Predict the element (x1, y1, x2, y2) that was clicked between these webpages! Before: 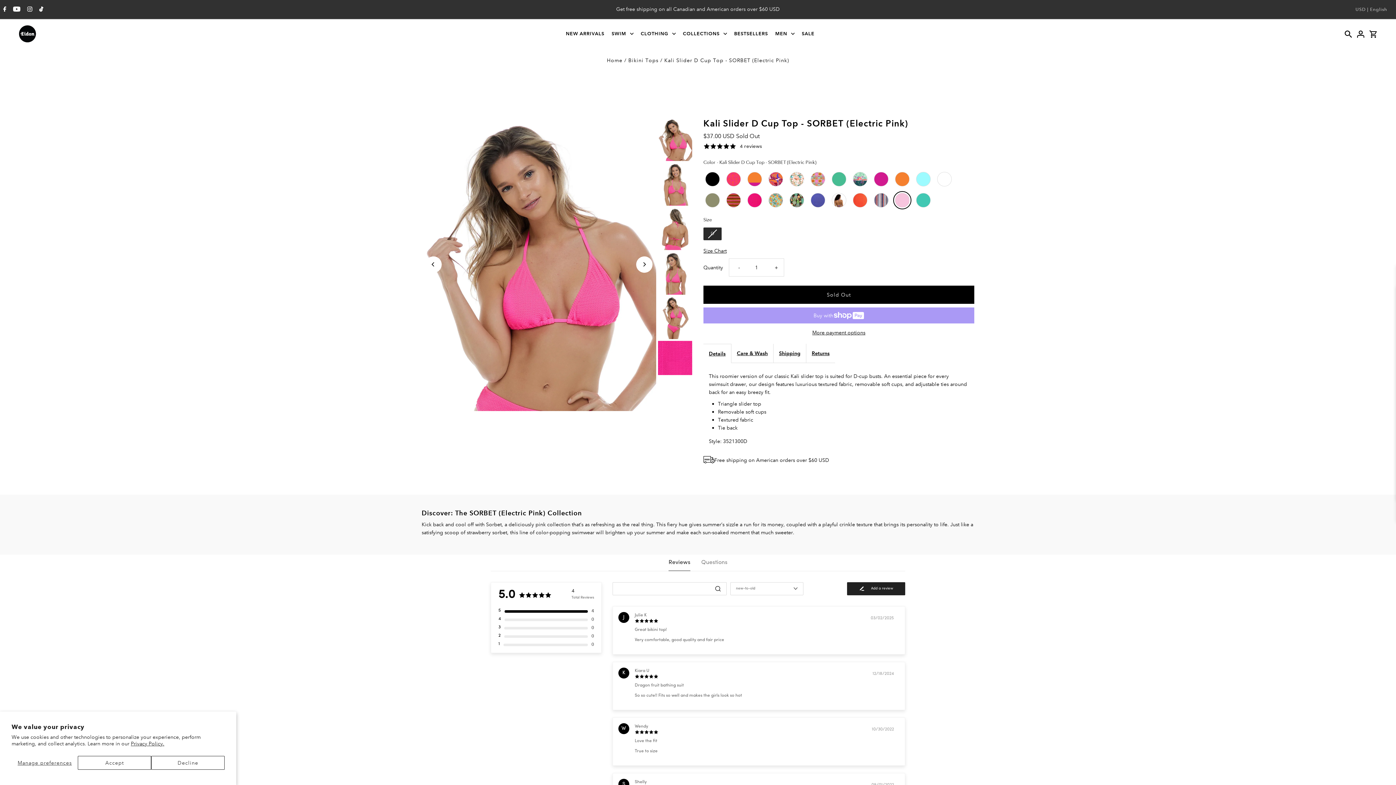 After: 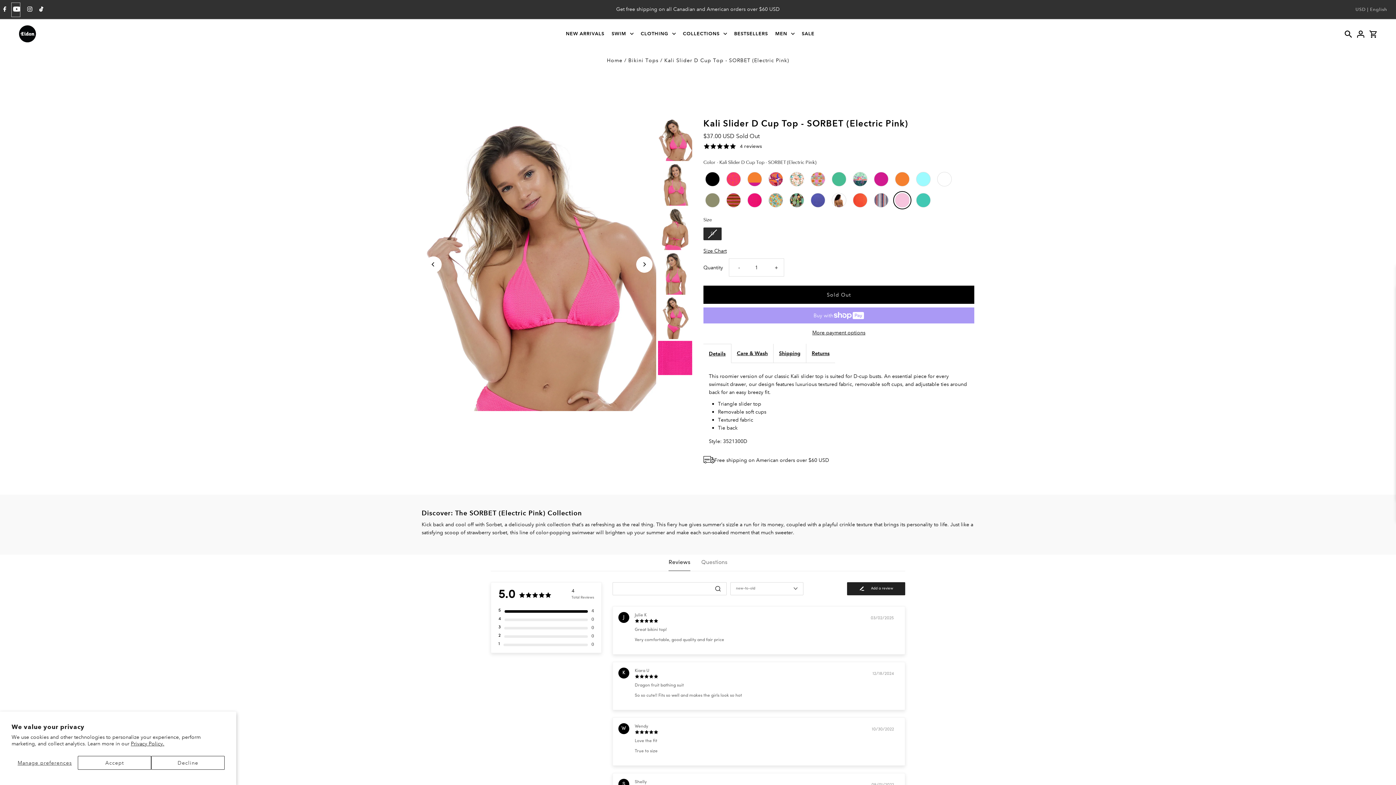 Action: label: Youtube bbox: (11, 2, 20, 16)